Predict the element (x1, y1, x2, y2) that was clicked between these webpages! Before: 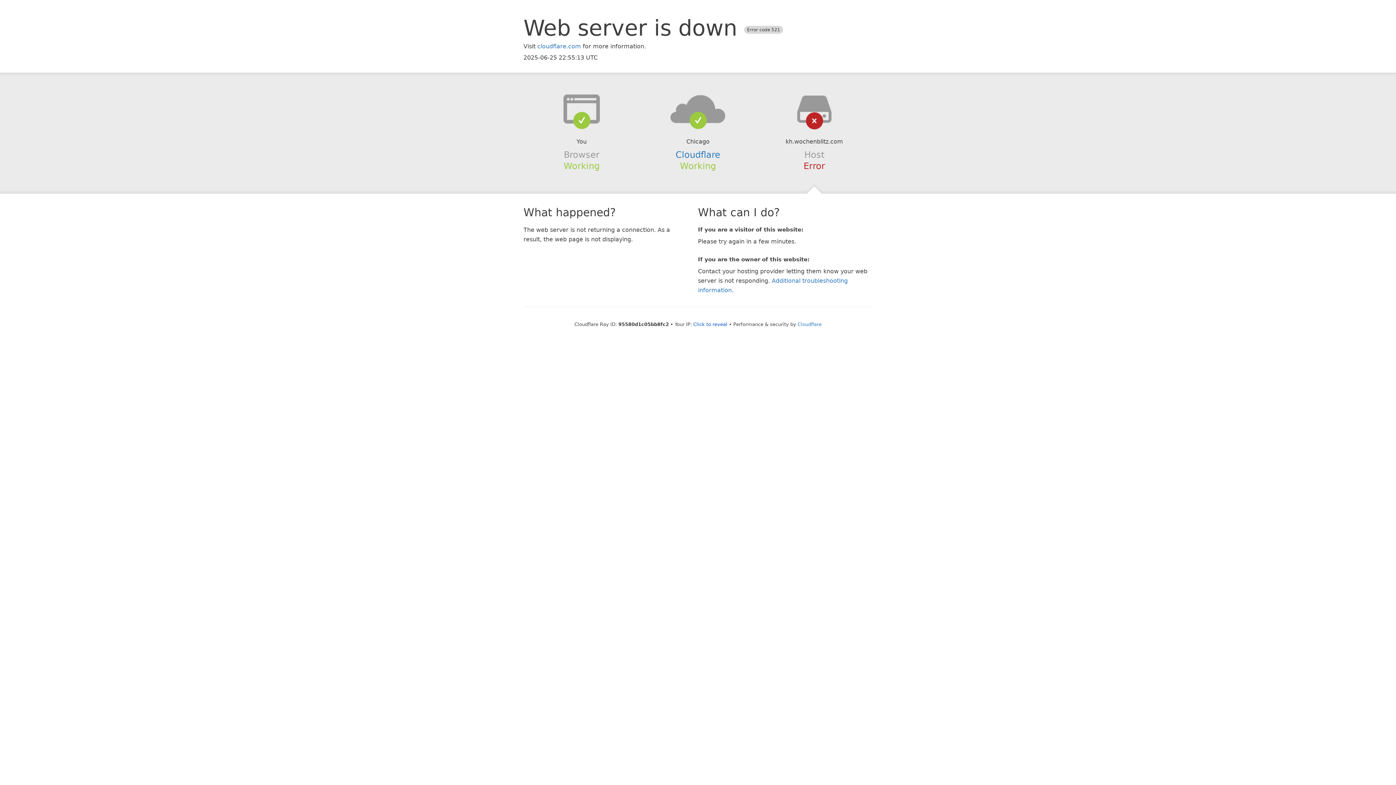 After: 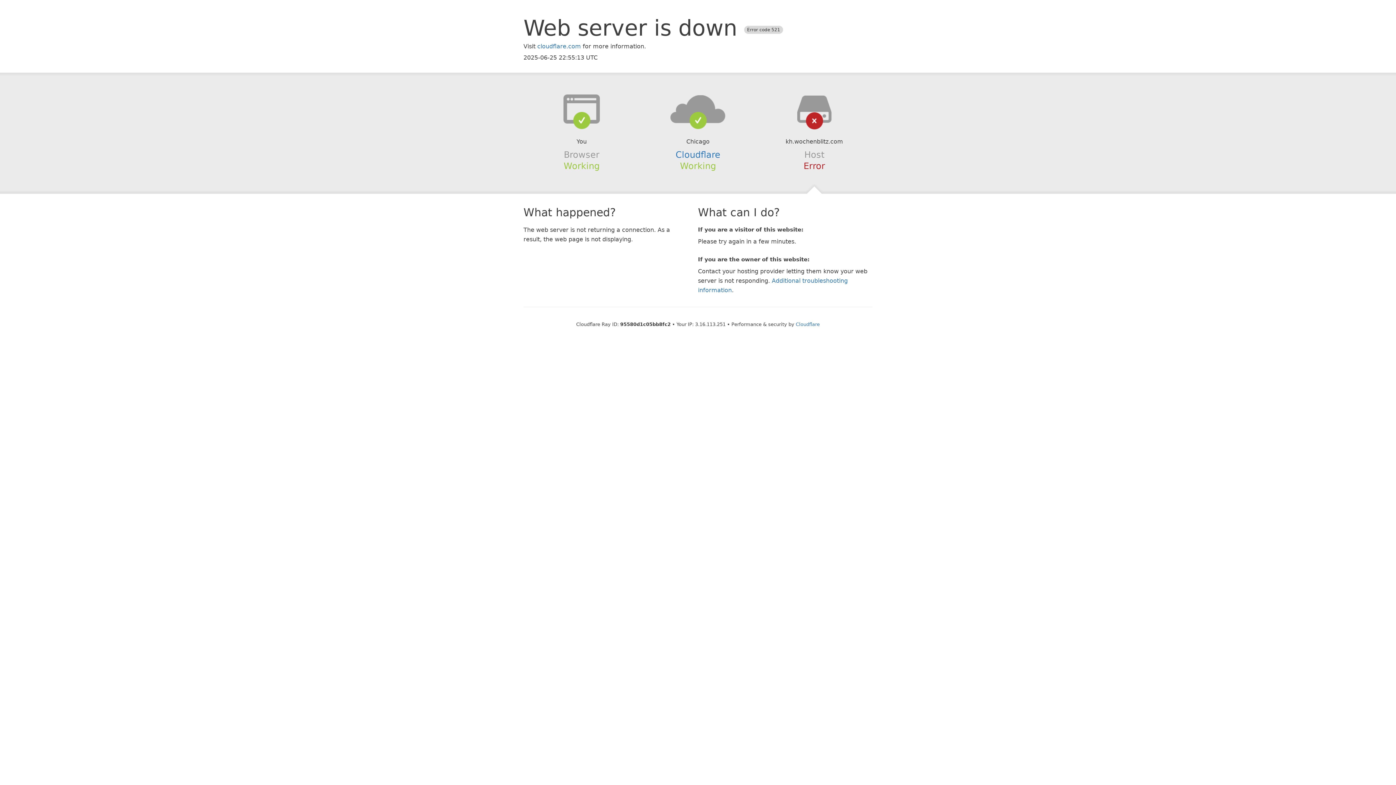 Action: label: Click to reveal bbox: (693, 321, 727, 327)